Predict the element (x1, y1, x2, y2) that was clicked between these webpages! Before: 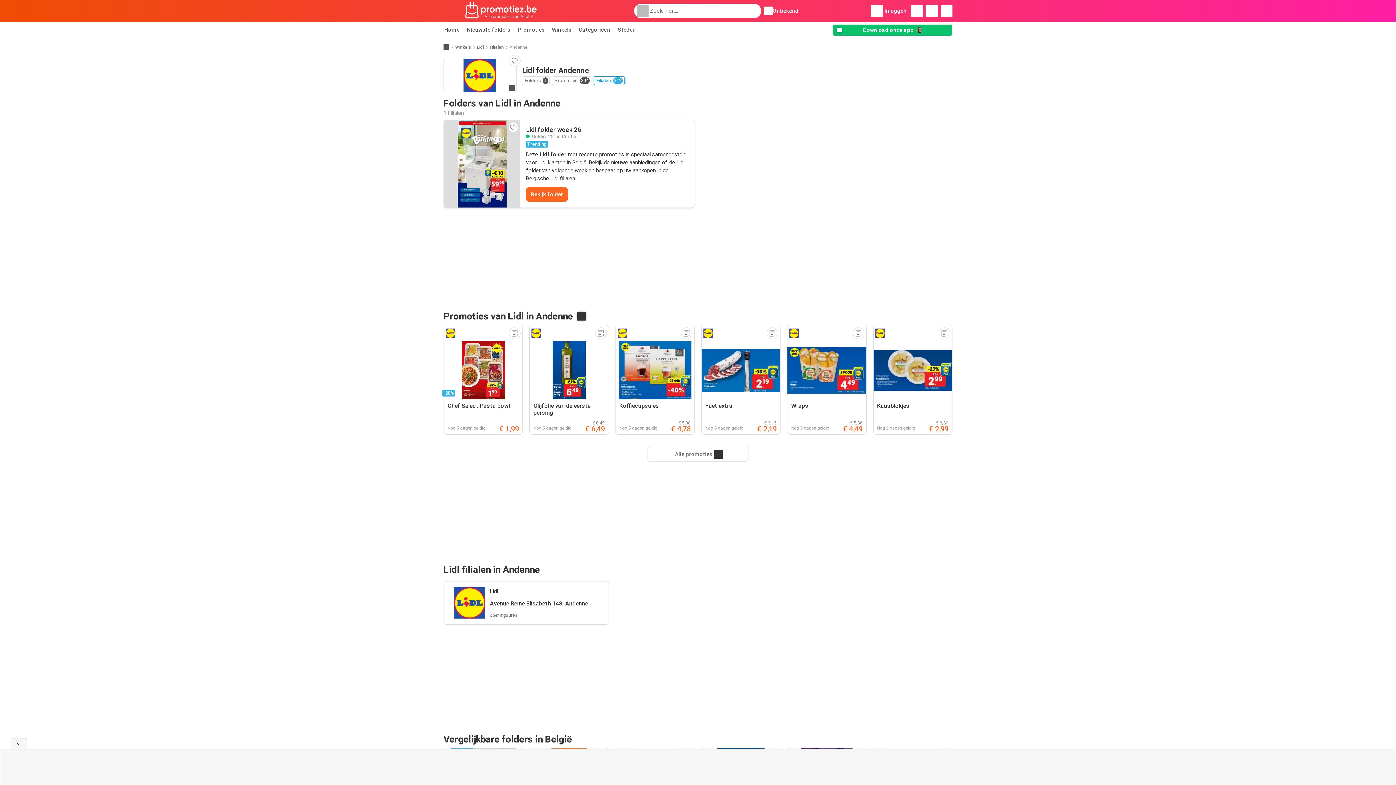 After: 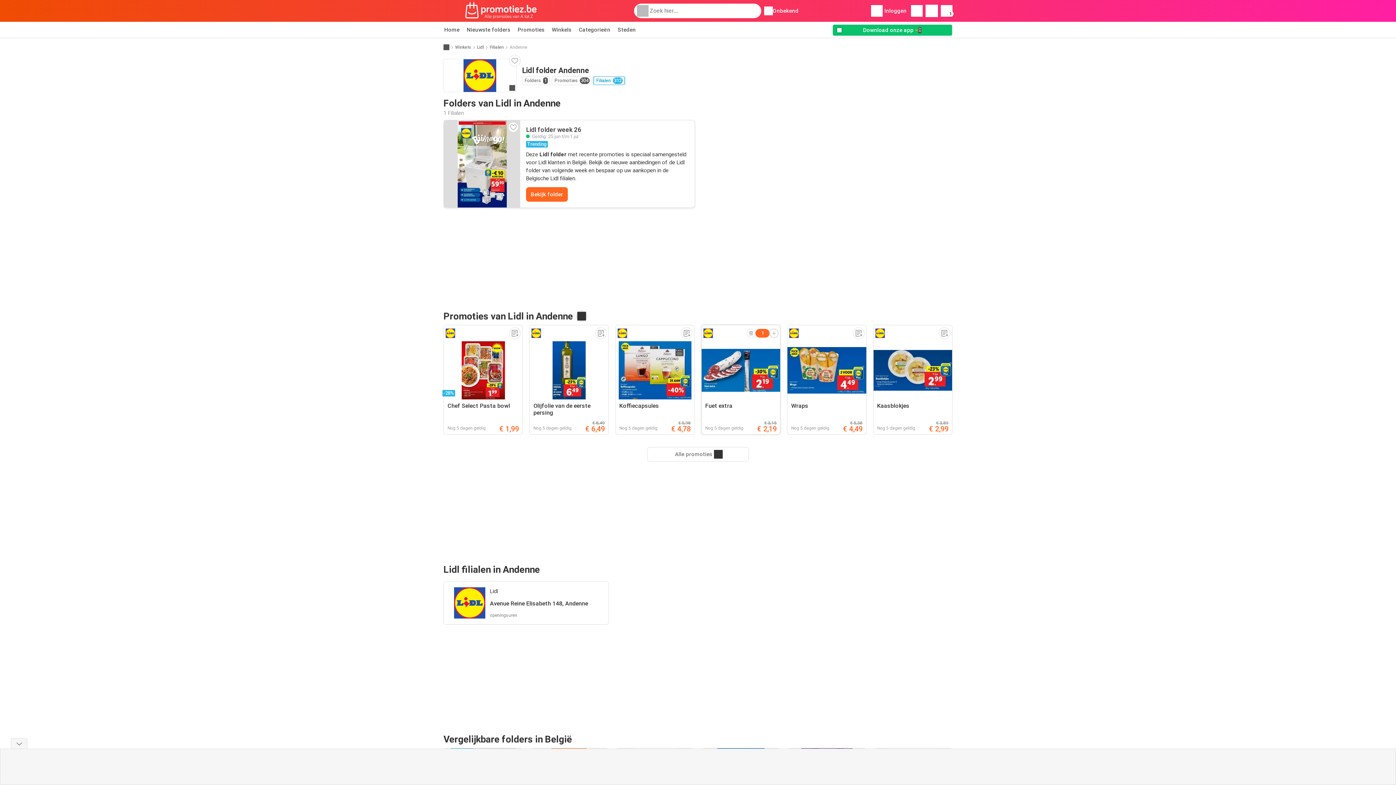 Action: bbox: (767, 327, 778, 339)